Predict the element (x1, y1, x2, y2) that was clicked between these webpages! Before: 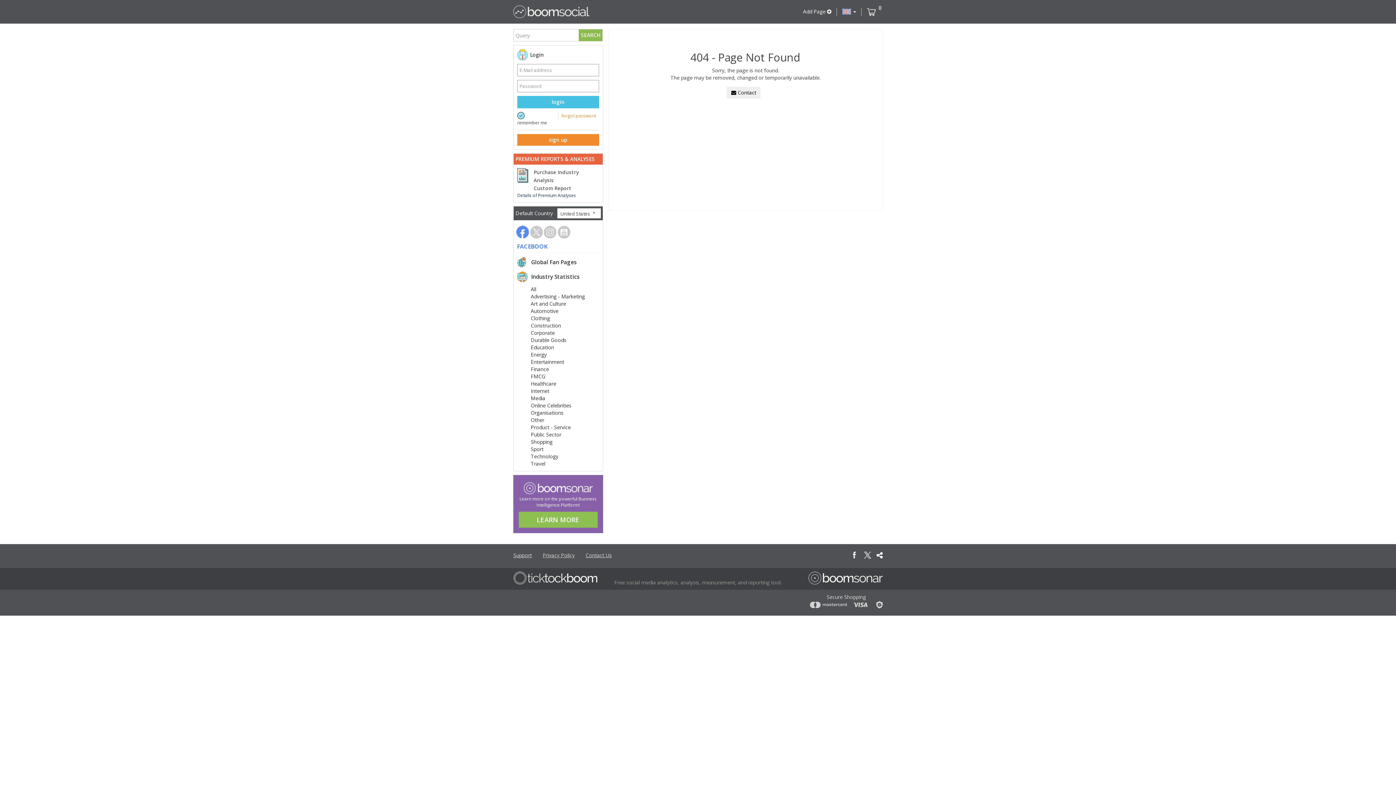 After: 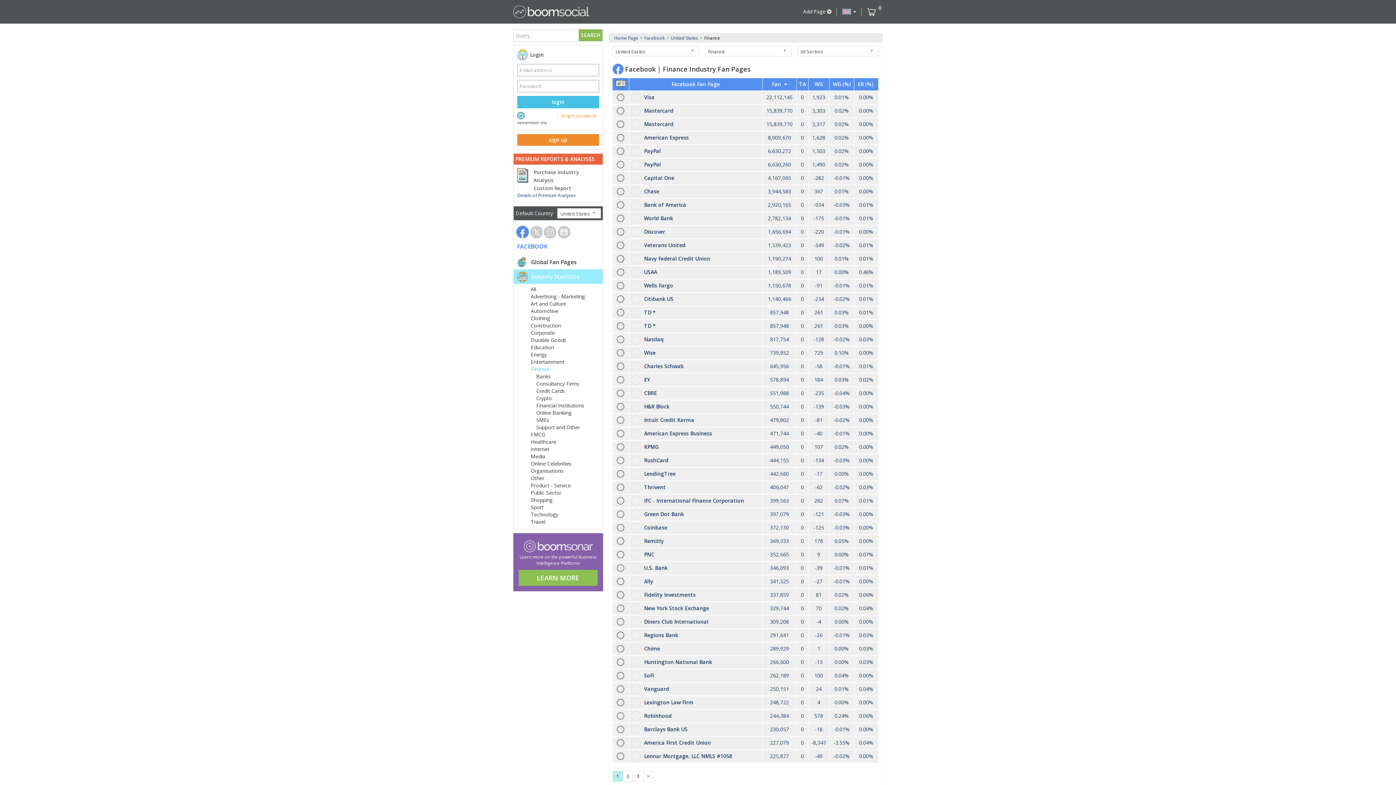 Action: bbox: (530, 365, 549, 372) label: Finance